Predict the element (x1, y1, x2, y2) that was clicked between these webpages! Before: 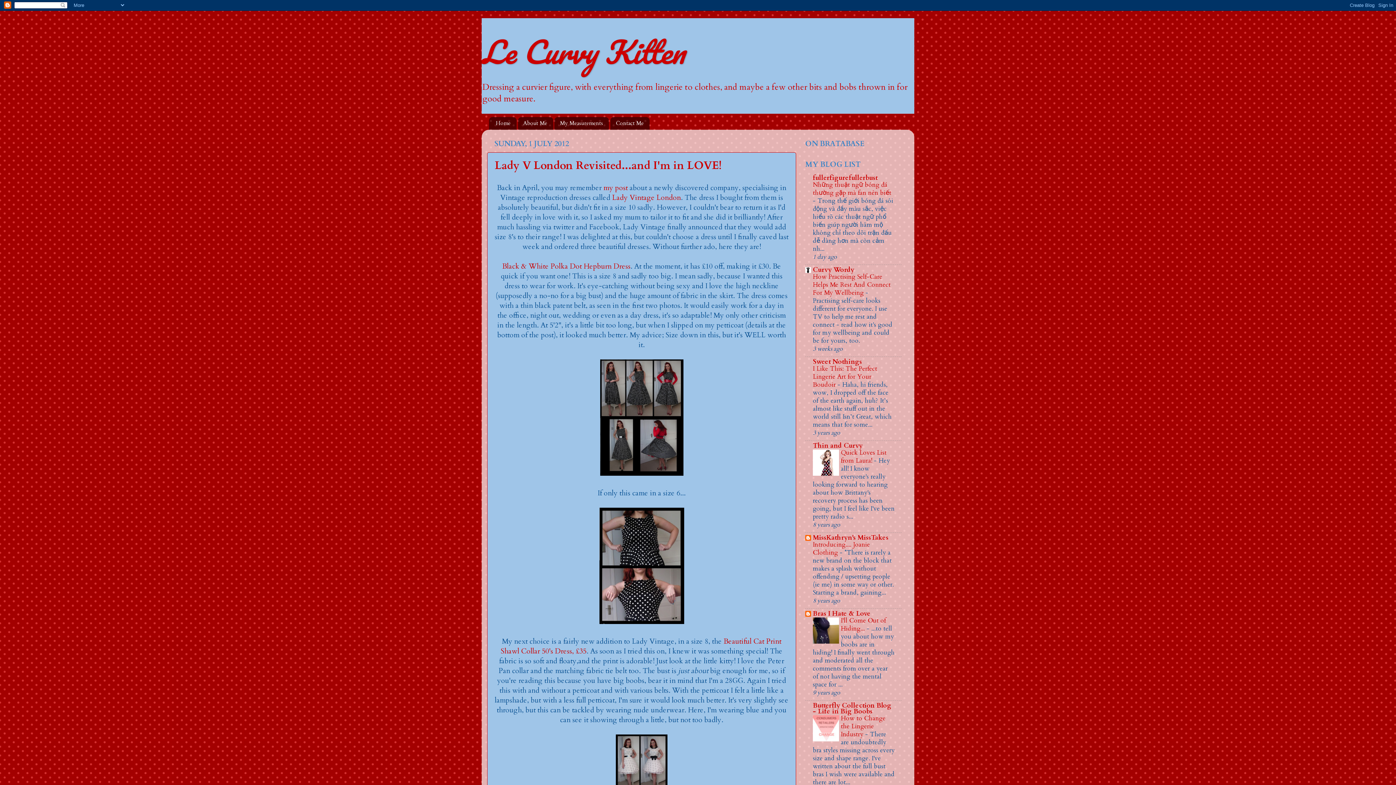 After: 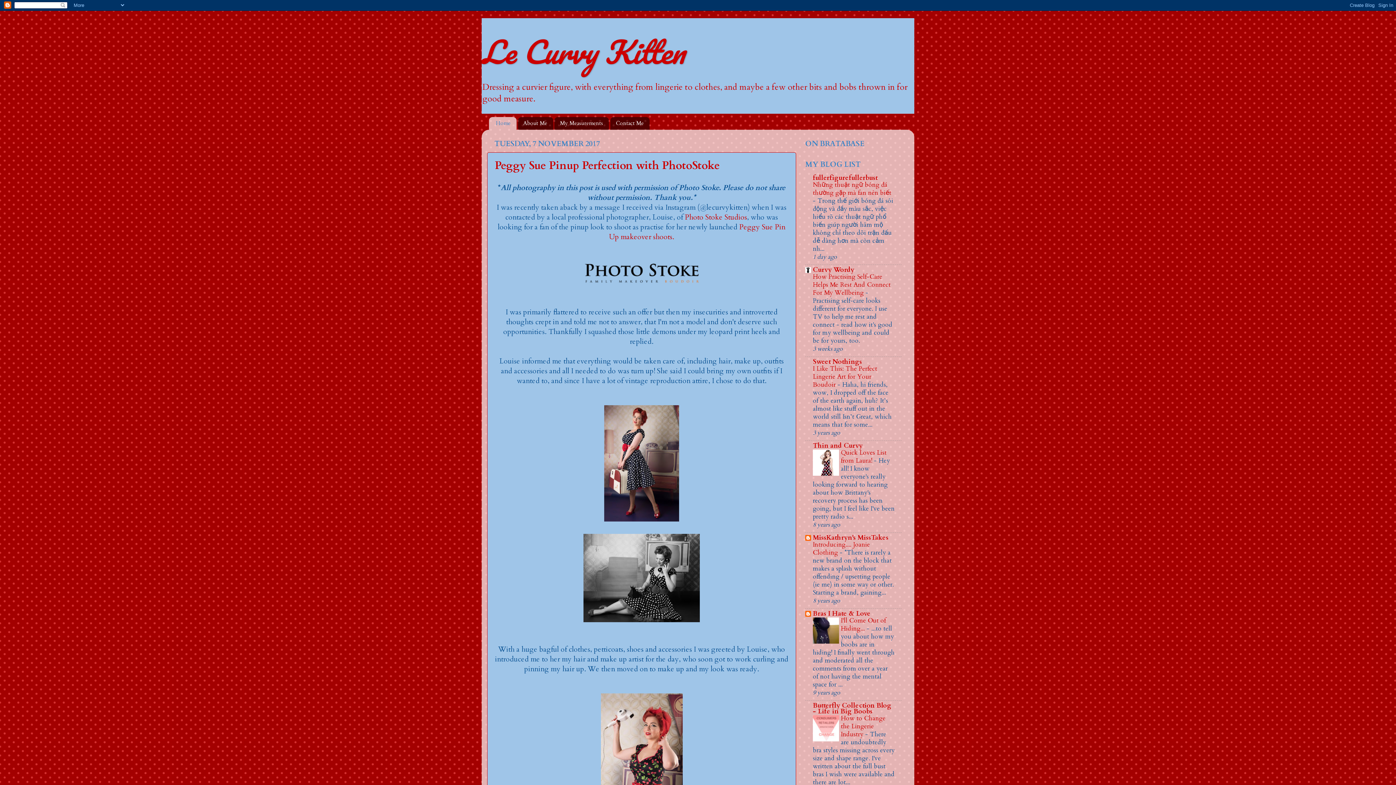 Action: bbox: (481, 26, 685, 77) label: Le Curvy Kitten